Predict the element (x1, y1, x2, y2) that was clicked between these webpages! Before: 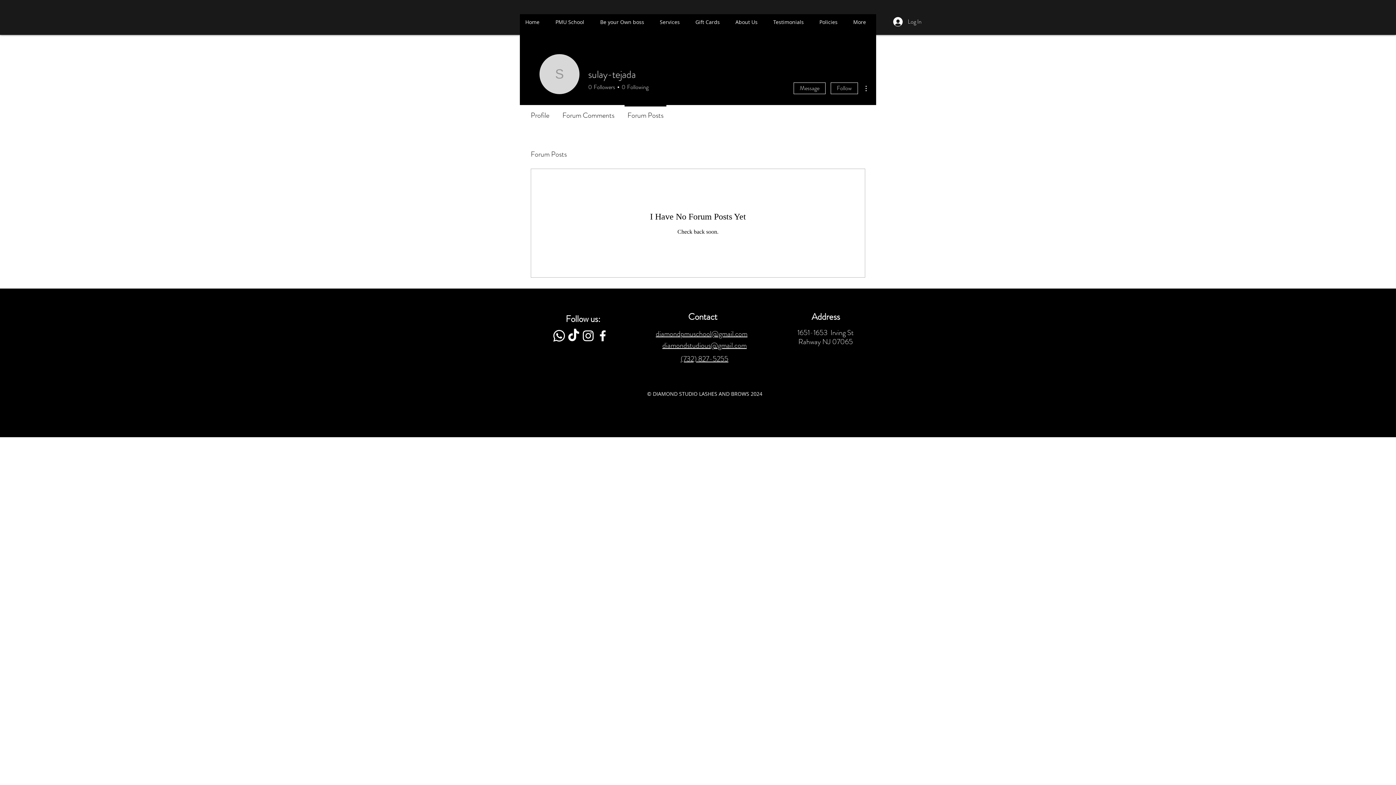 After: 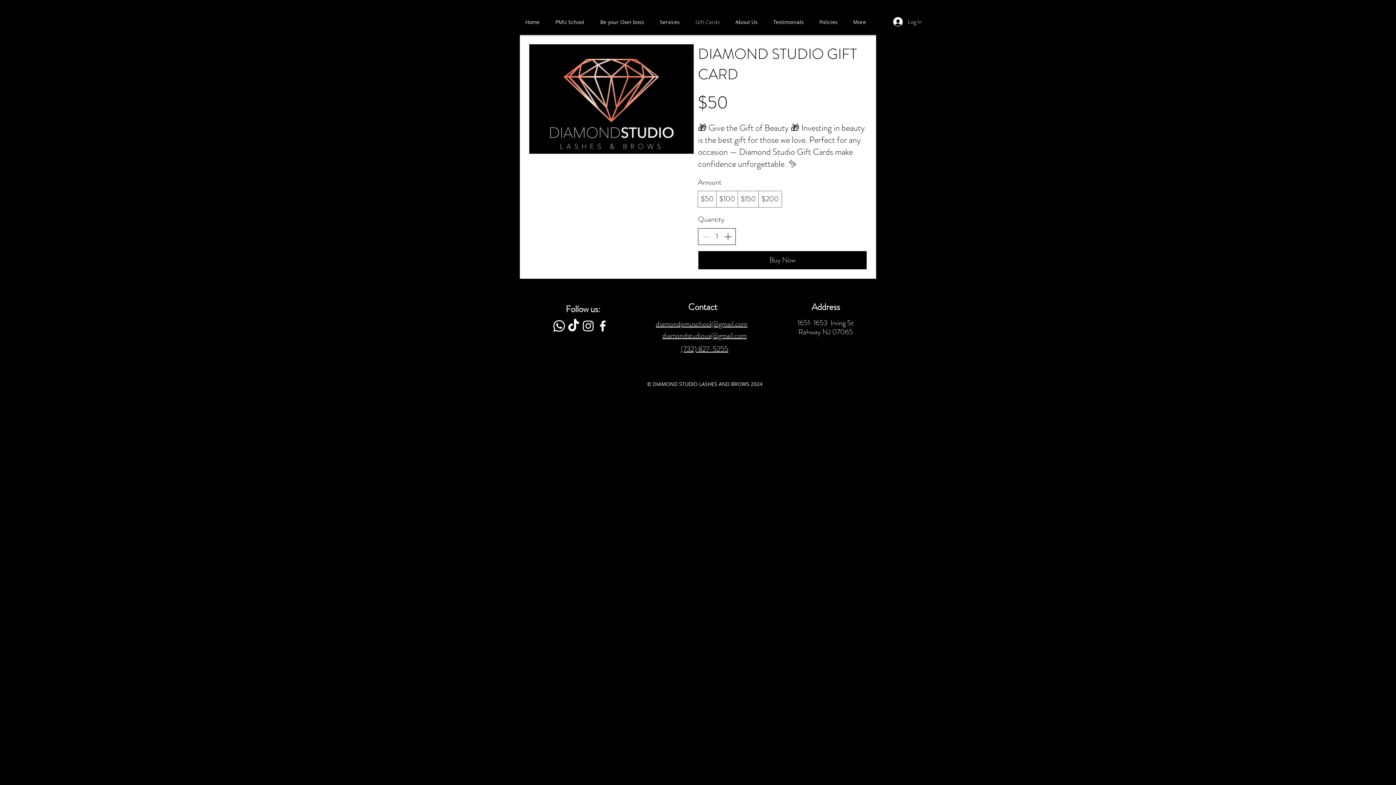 Action: label: Gift Cards bbox: (690, 14, 730, 29)